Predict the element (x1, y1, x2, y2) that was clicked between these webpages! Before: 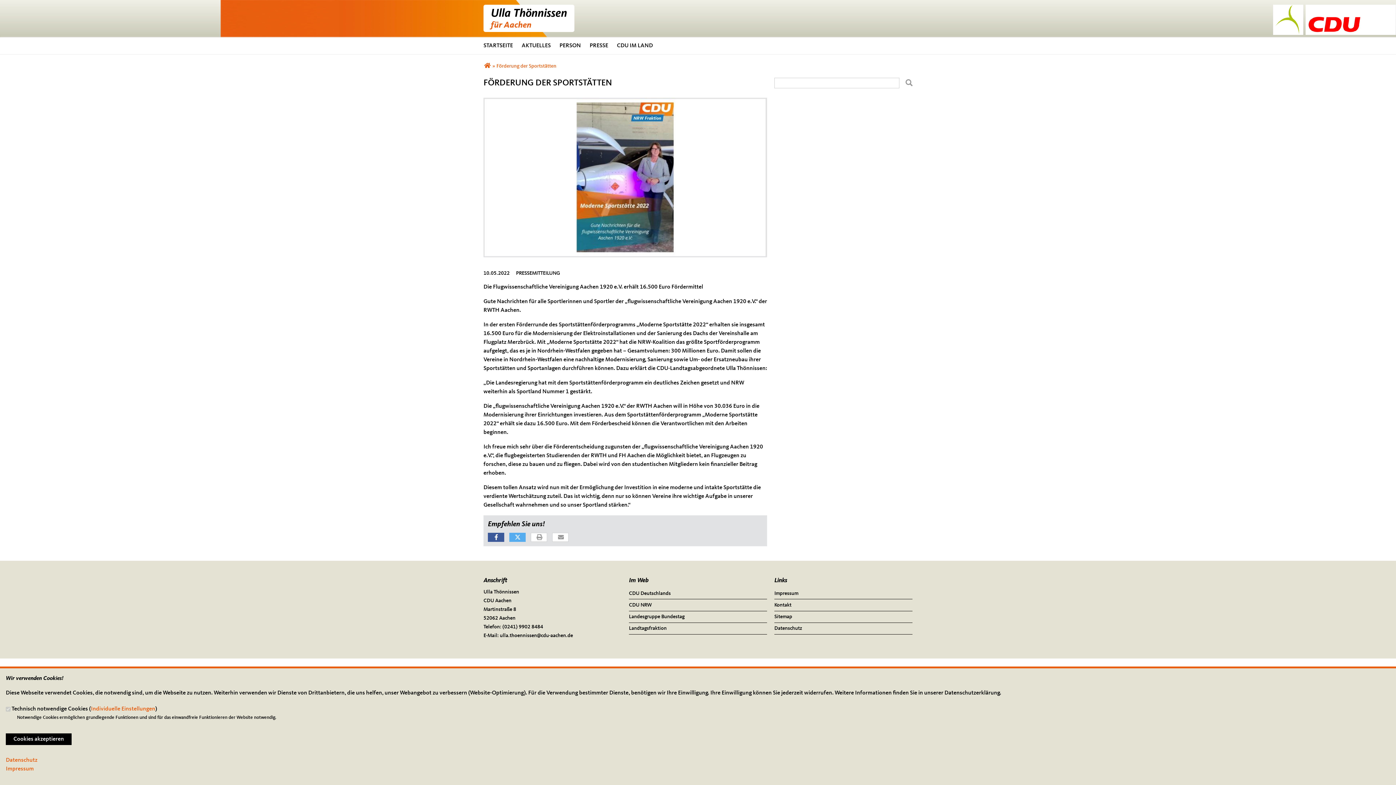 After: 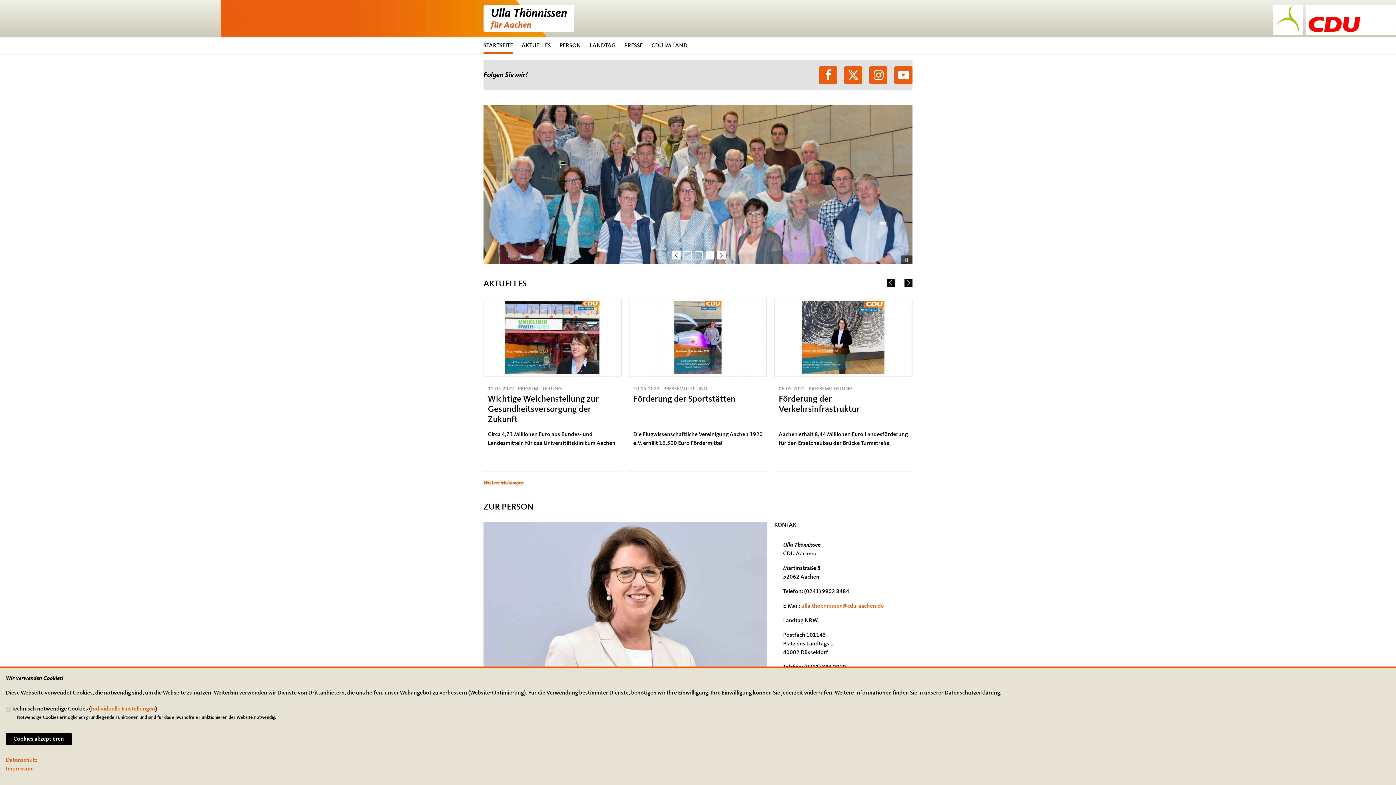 Action: bbox: (483, 37, 513, 54) label: STARTSEITE